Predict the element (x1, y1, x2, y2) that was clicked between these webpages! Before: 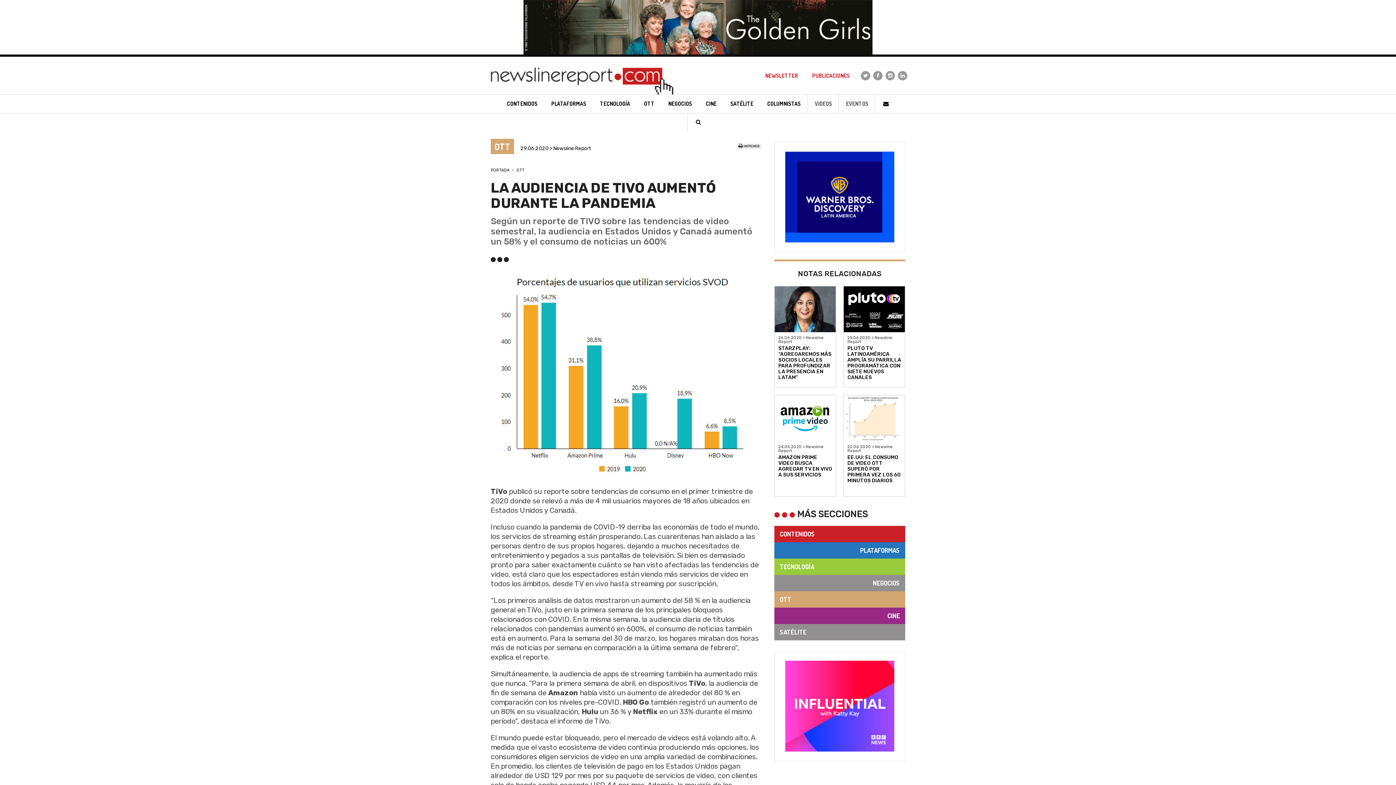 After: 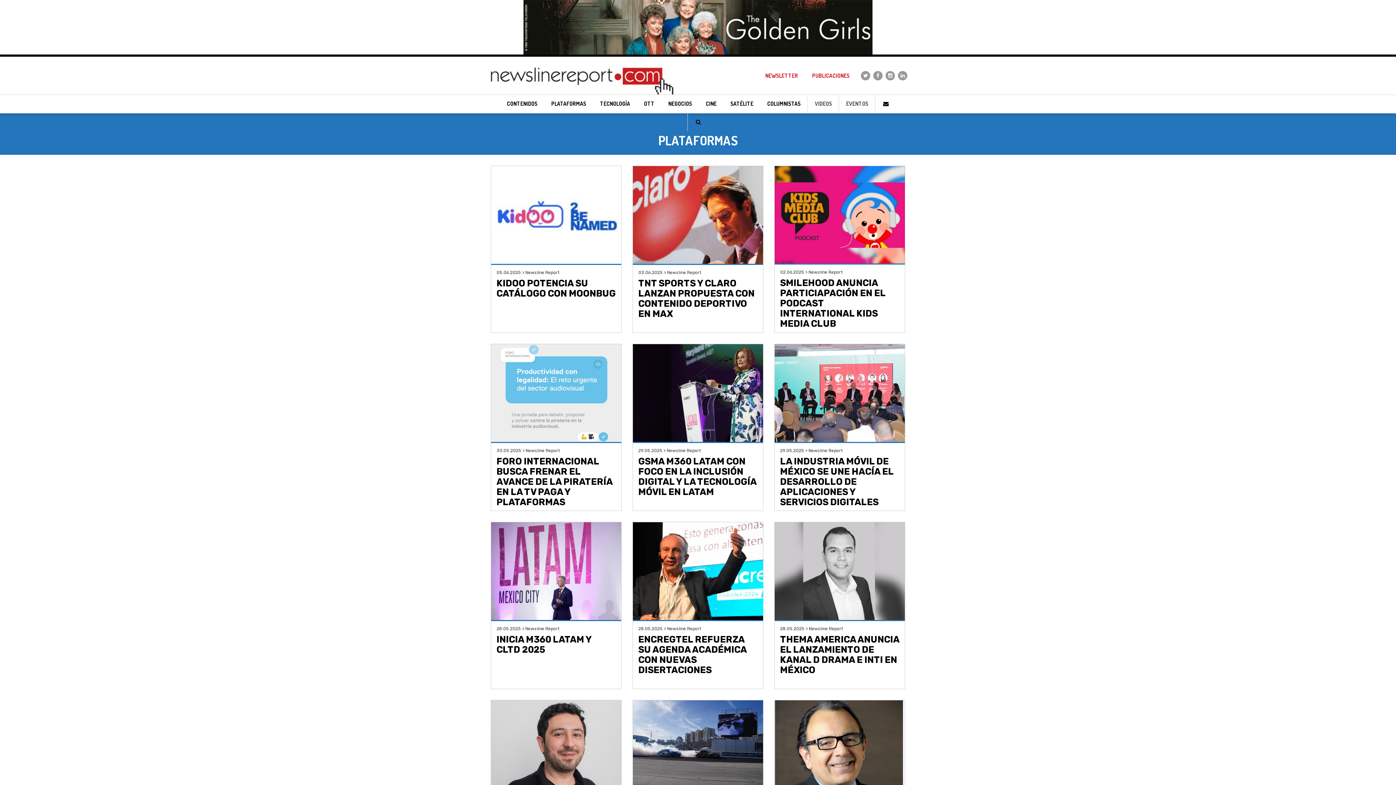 Action: bbox: (544, 94, 593, 113) label: PLATAFORMAS